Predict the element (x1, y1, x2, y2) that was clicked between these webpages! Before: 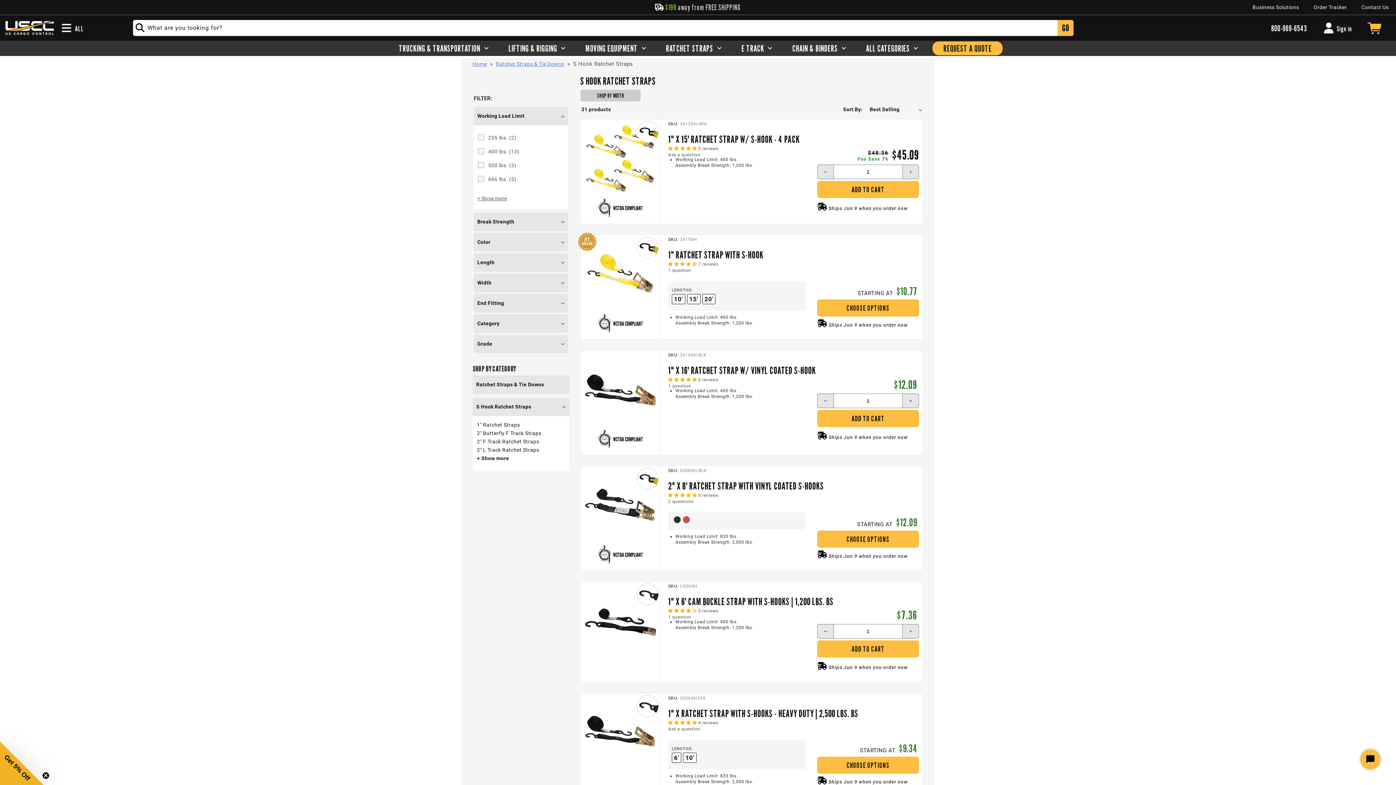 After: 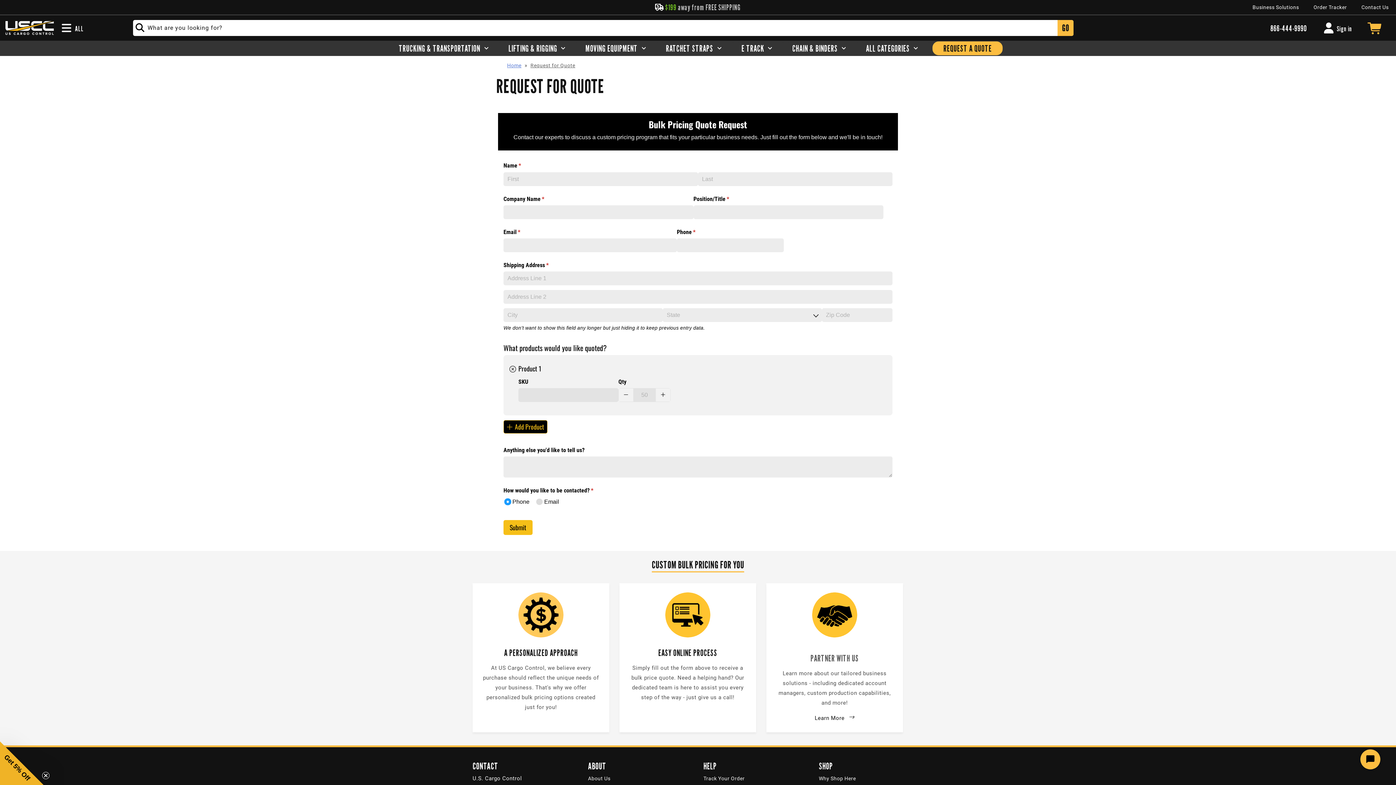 Action: label: REQUEST A QUOTE bbox: (938, 41, 992, 55)